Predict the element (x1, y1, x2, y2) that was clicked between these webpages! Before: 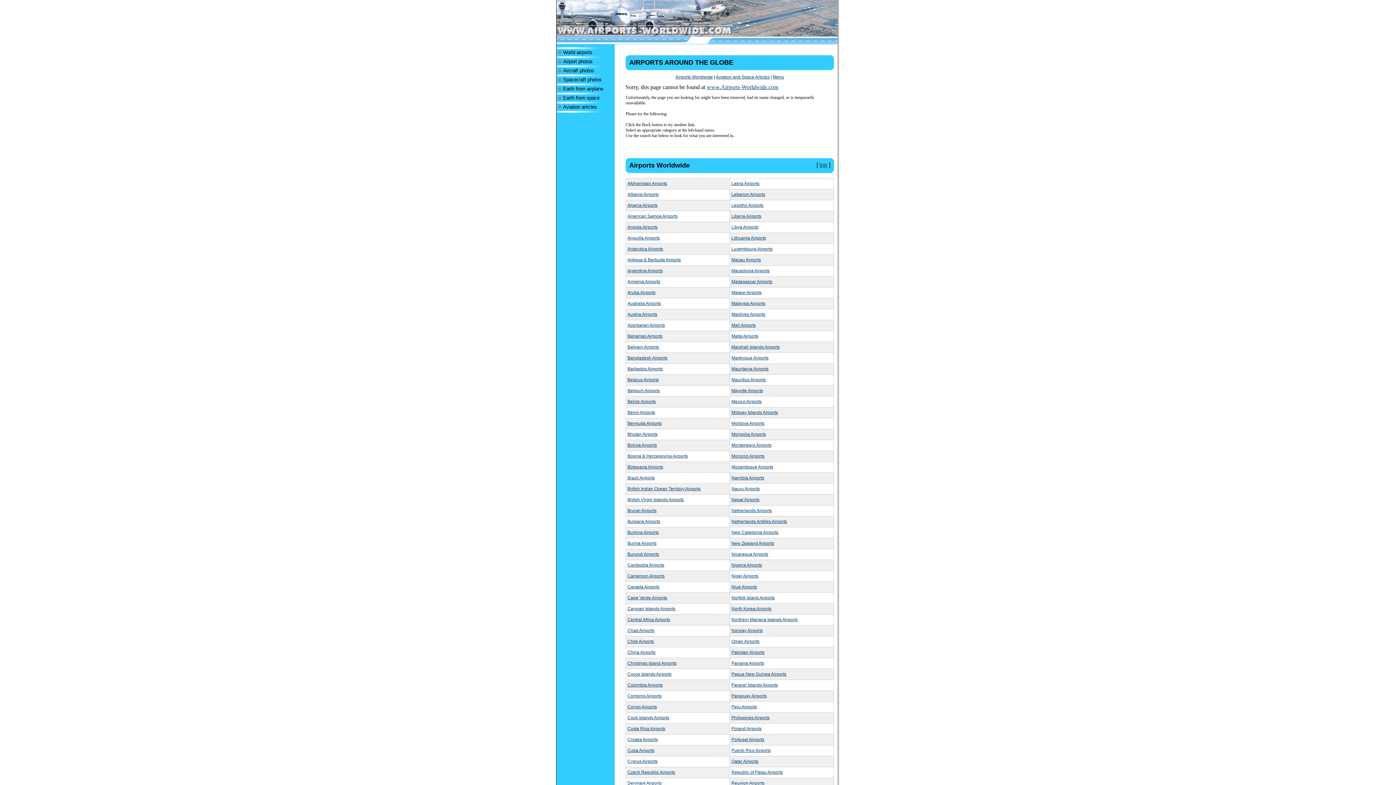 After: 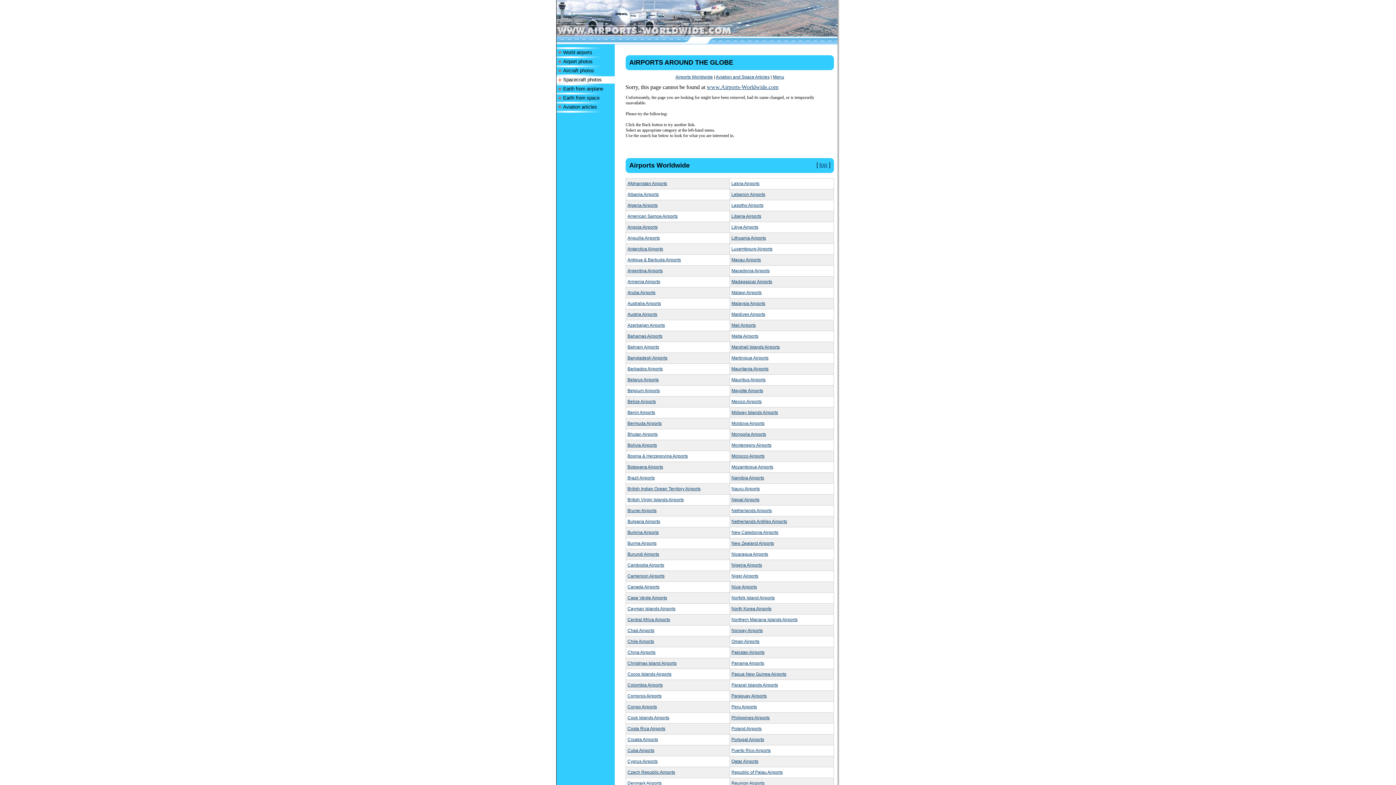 Action: label: Spacecraft photos bbox: (563, 77, 601, 82)